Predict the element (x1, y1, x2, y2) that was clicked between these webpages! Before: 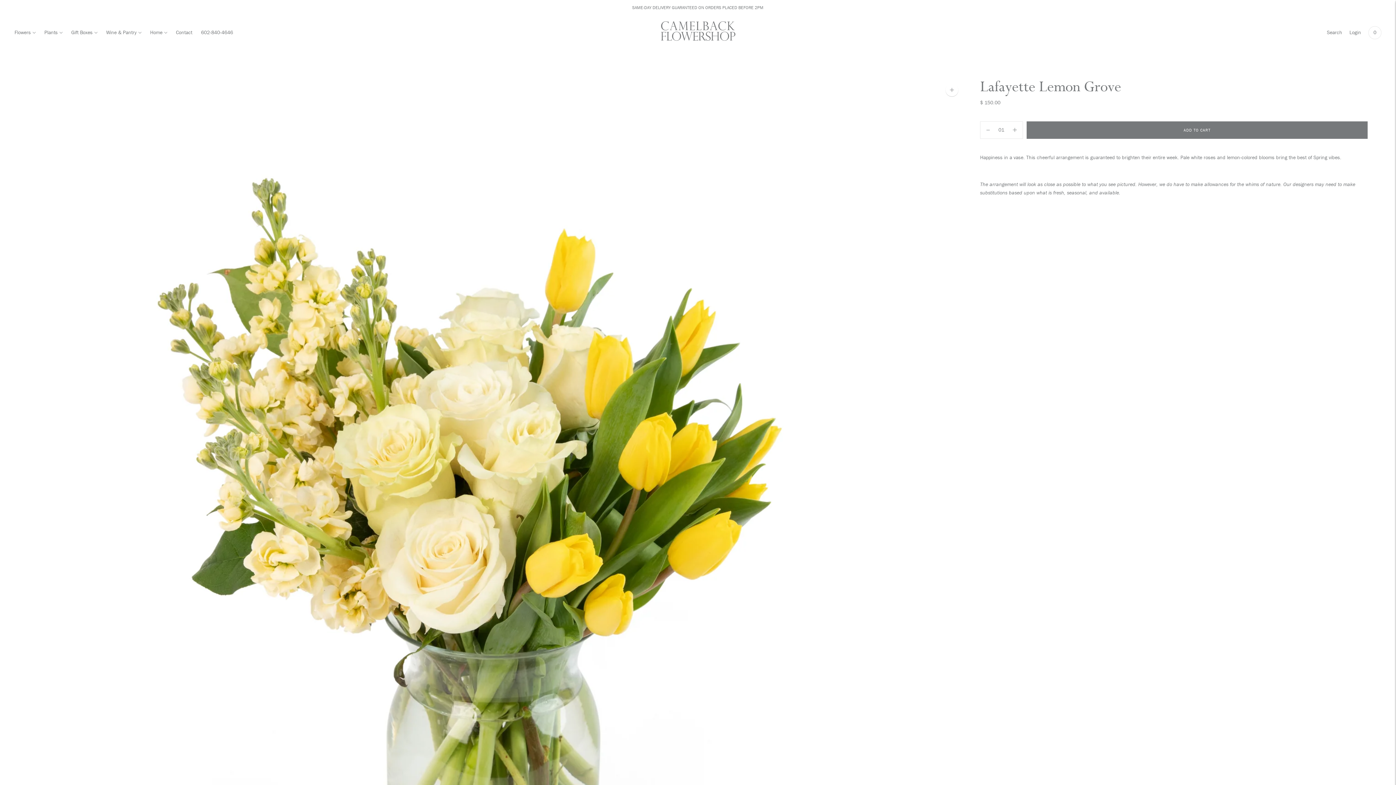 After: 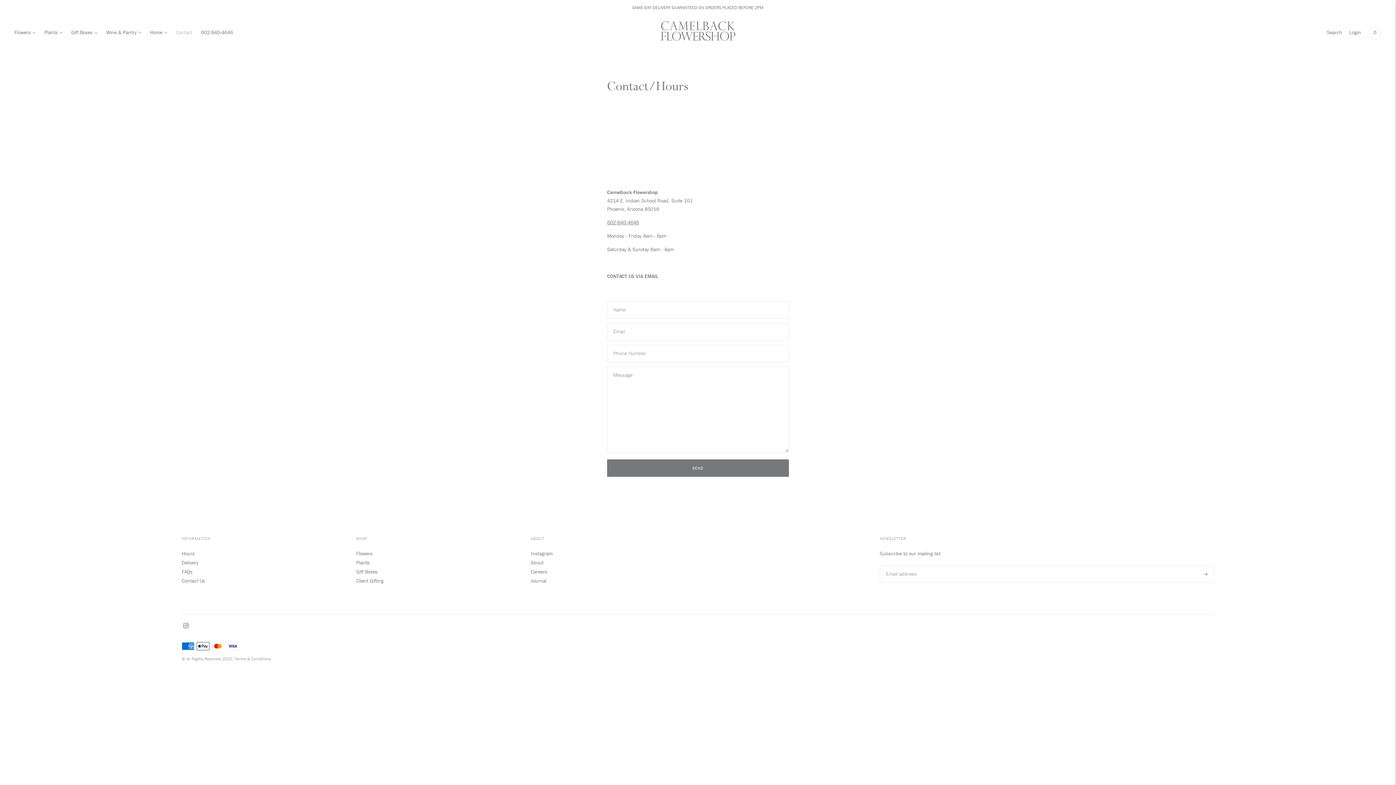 Action: bbox: (176, 18, 192, 47) label: Contact